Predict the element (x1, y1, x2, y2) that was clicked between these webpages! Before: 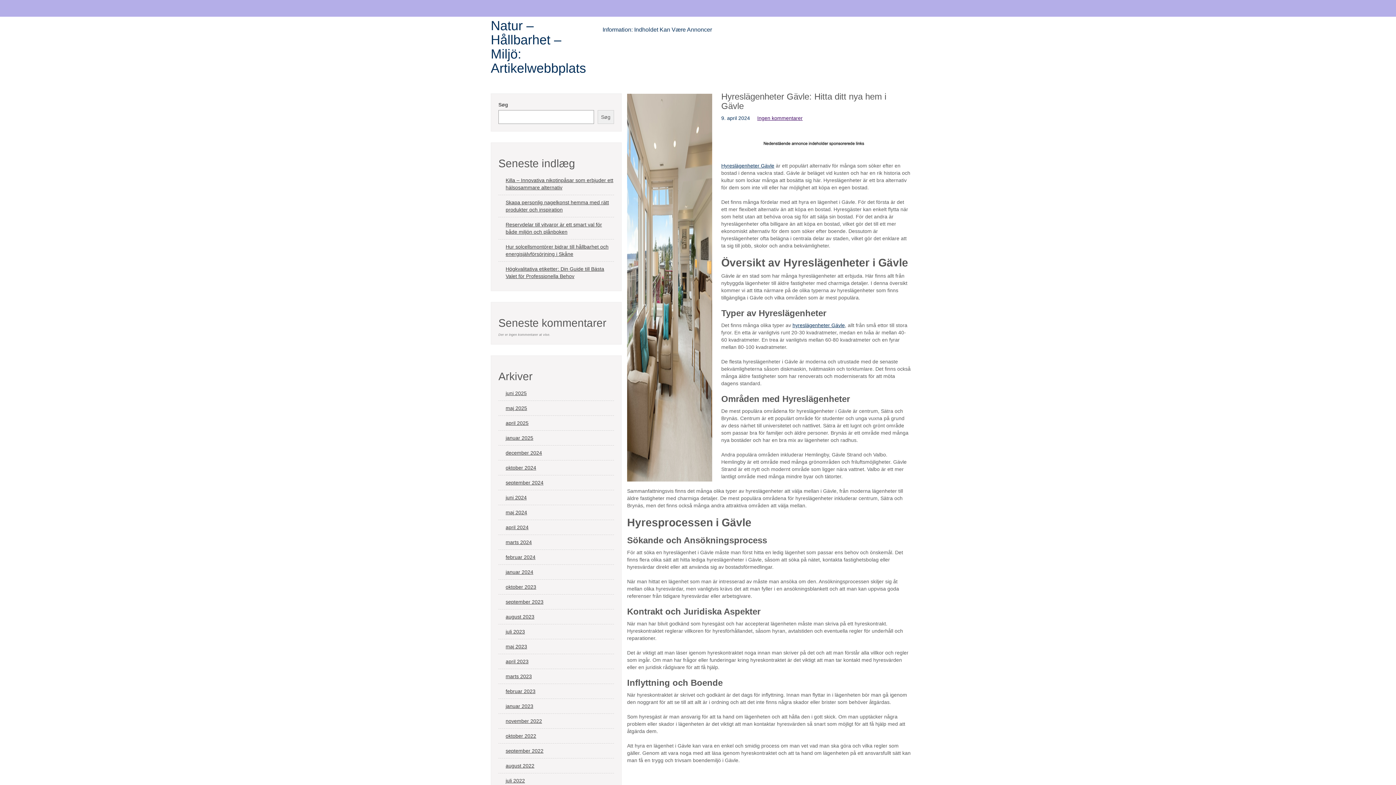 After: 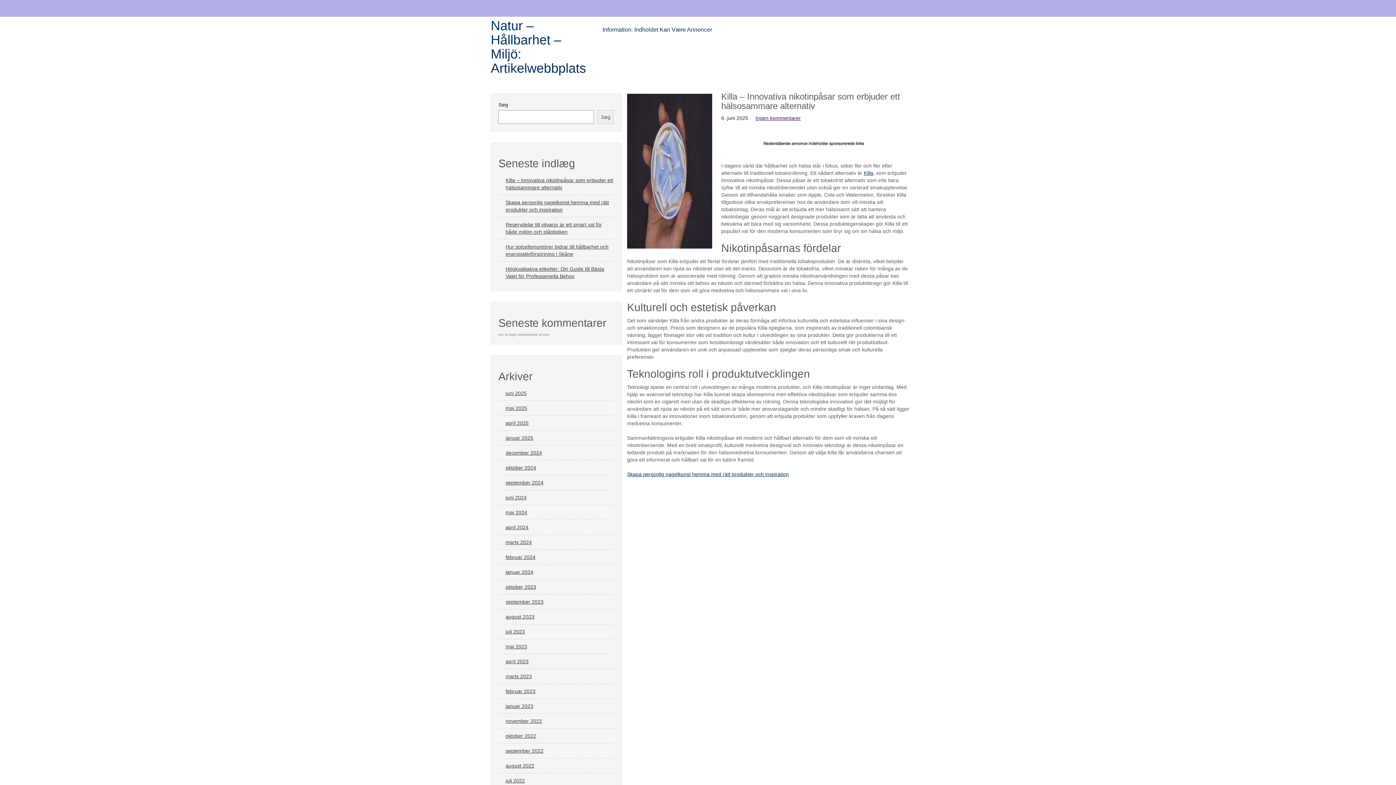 Action: bbox: (498, 173, 614, 195) label: Killa – Innovativa nikotinpåsar som erbjuder ett hälsosammare alternativ